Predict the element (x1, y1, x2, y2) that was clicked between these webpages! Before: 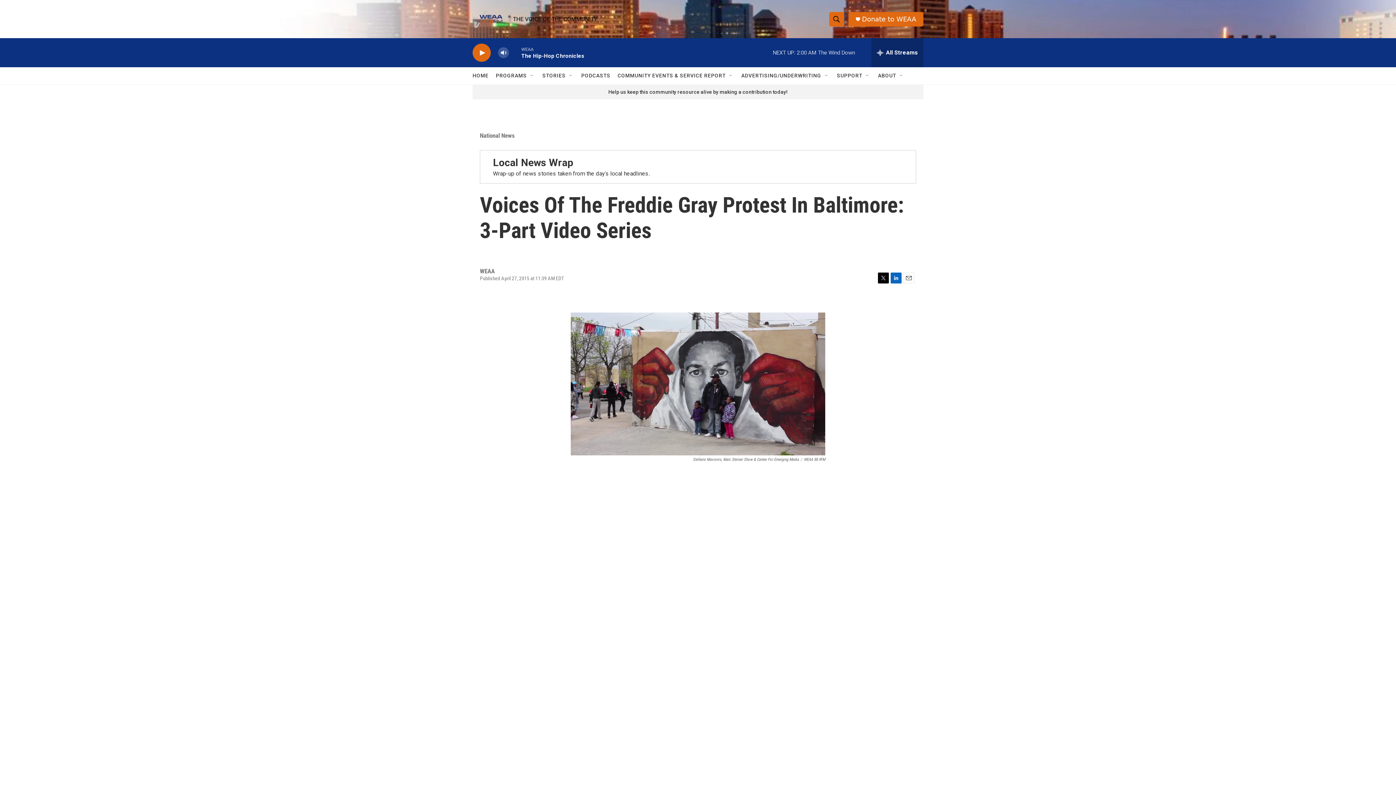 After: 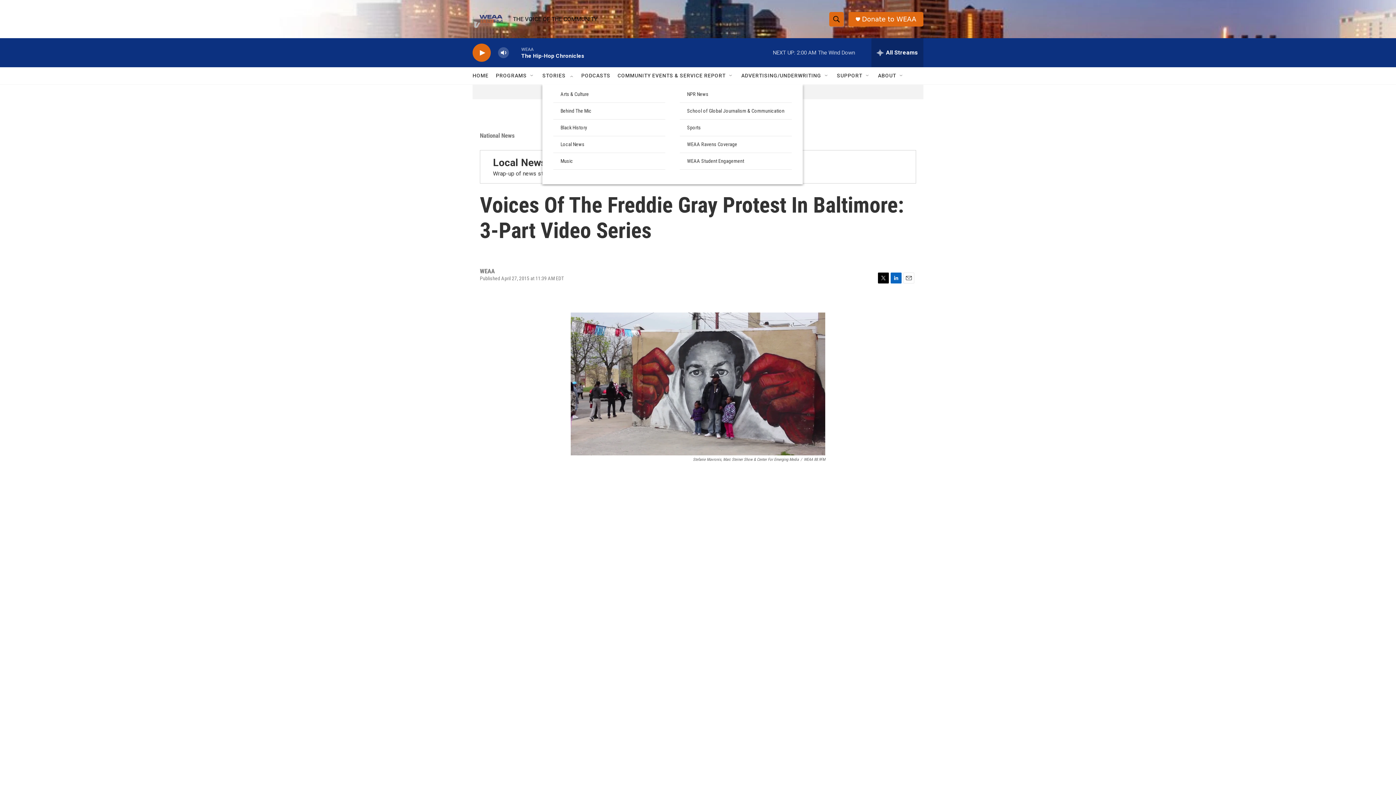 Action: label: Open Sub Navigation bbox: (568, 72, 574, 78)